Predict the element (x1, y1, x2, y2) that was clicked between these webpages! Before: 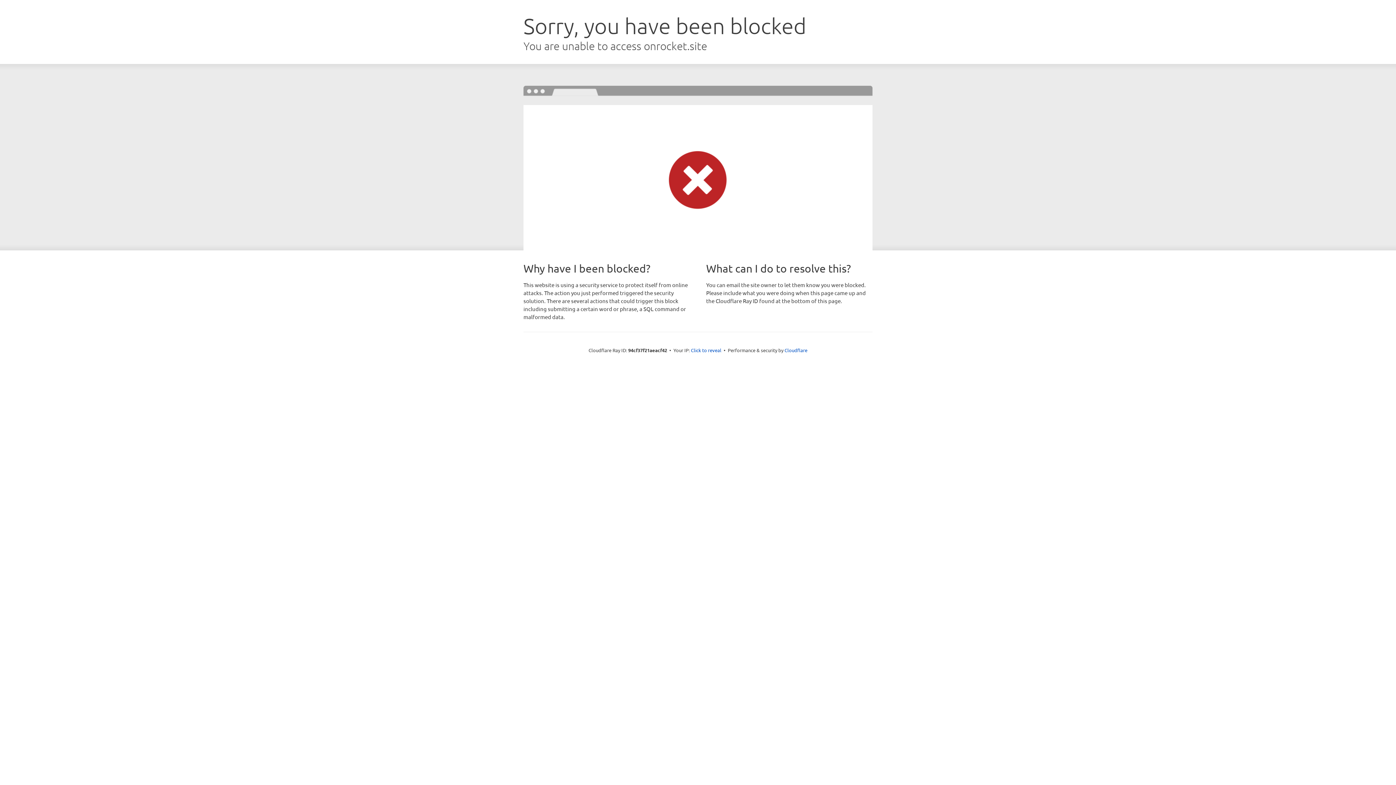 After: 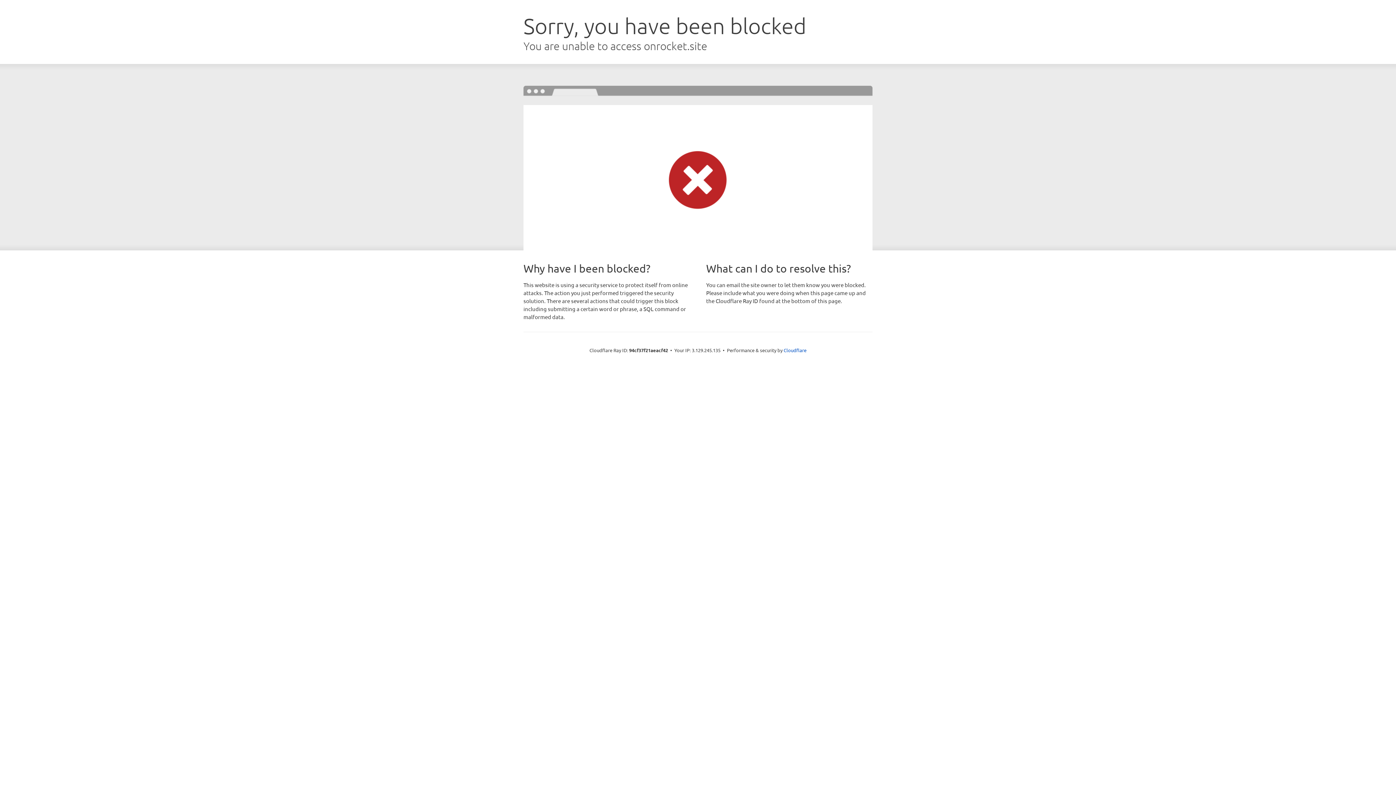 Action: label: Click to reveal bbox: (691, 346, 721, 353)